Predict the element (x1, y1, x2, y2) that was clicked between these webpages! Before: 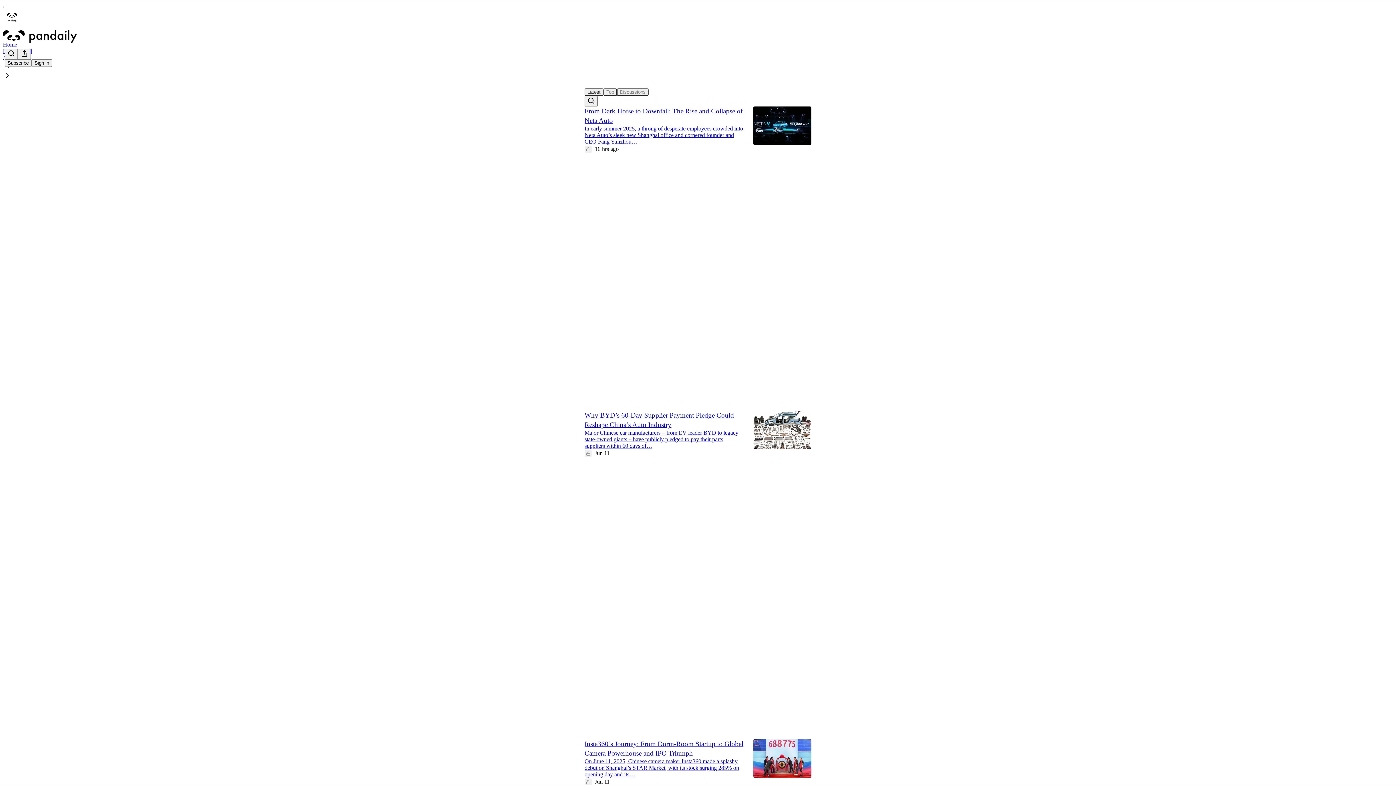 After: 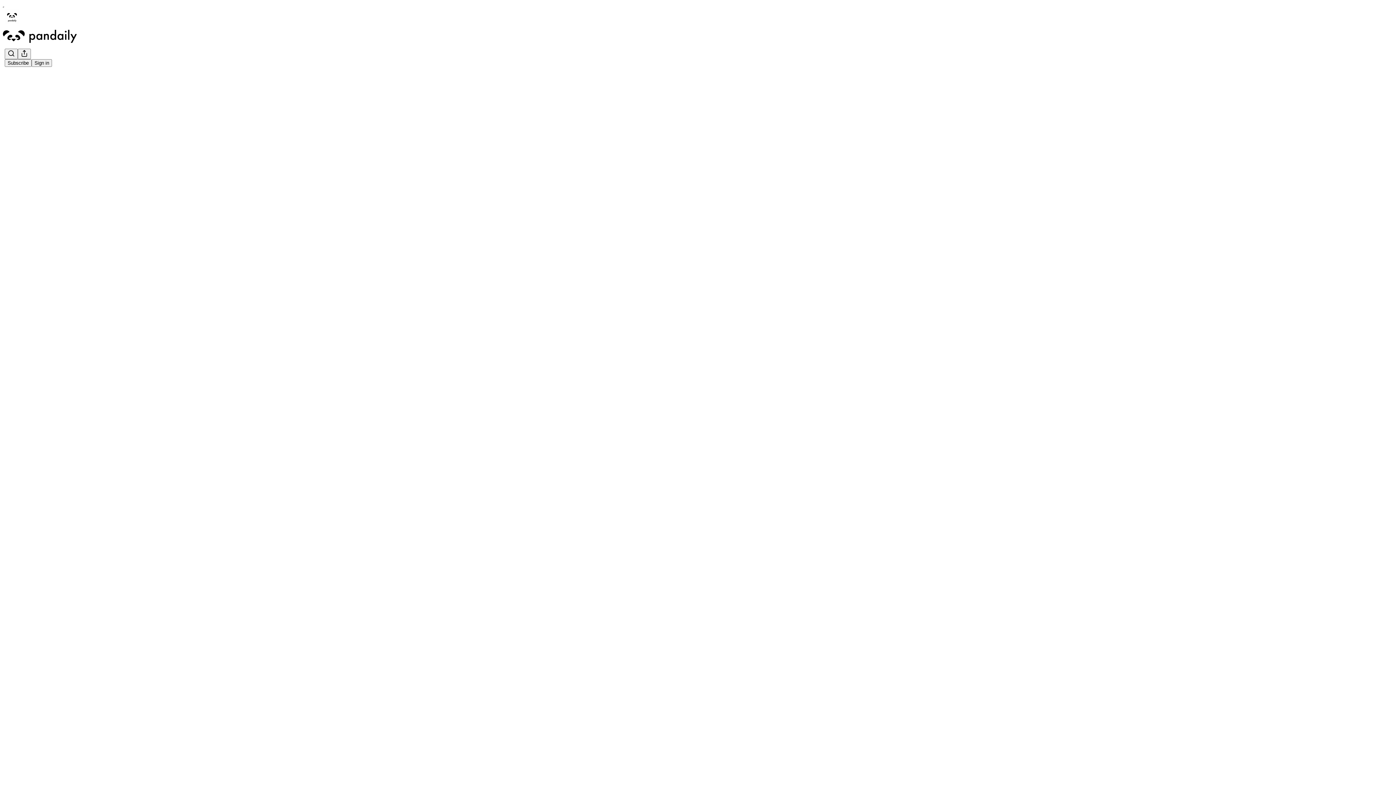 Action: bbox: (584, 201, 745, 305) label: Pandaily
From Dark Horse to Downfall: The Rise and Collapse of Neta Auto